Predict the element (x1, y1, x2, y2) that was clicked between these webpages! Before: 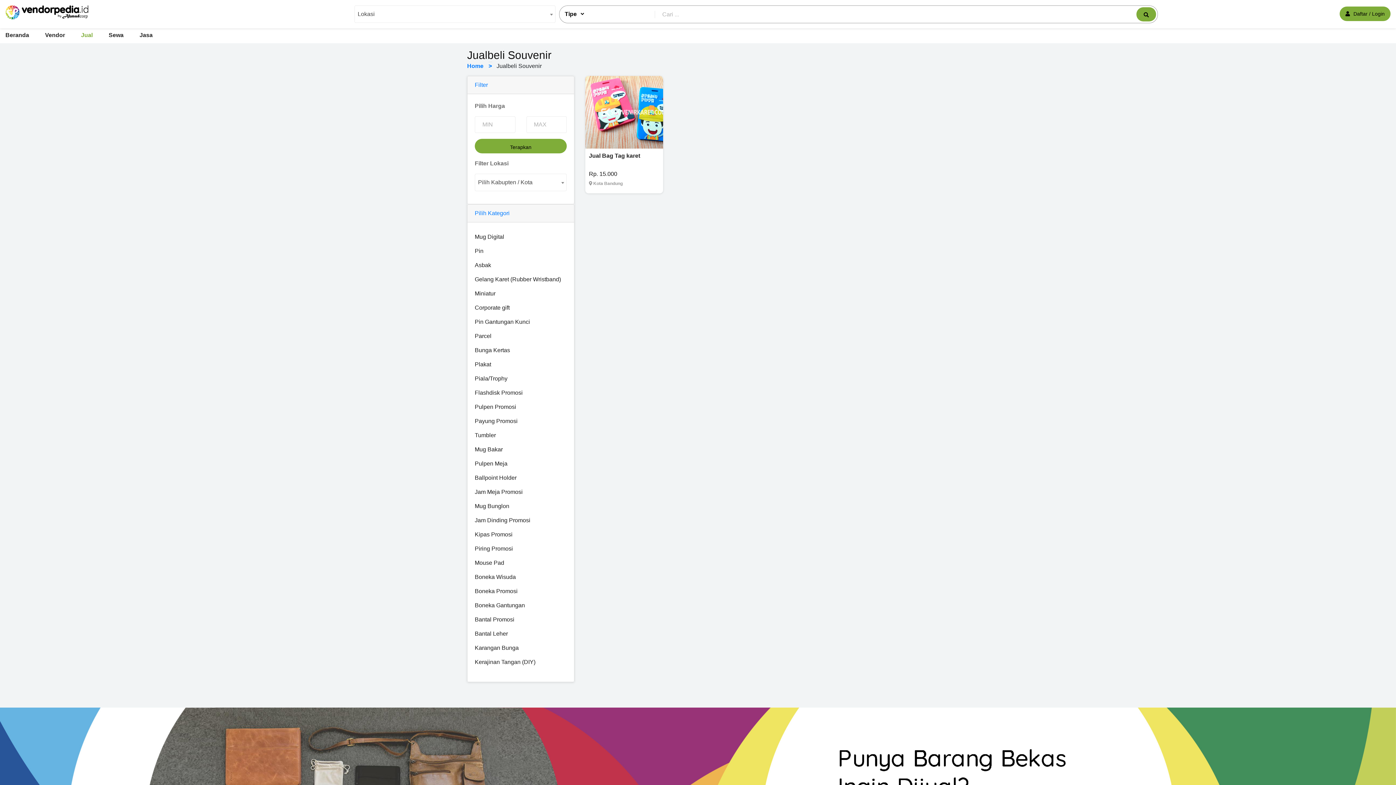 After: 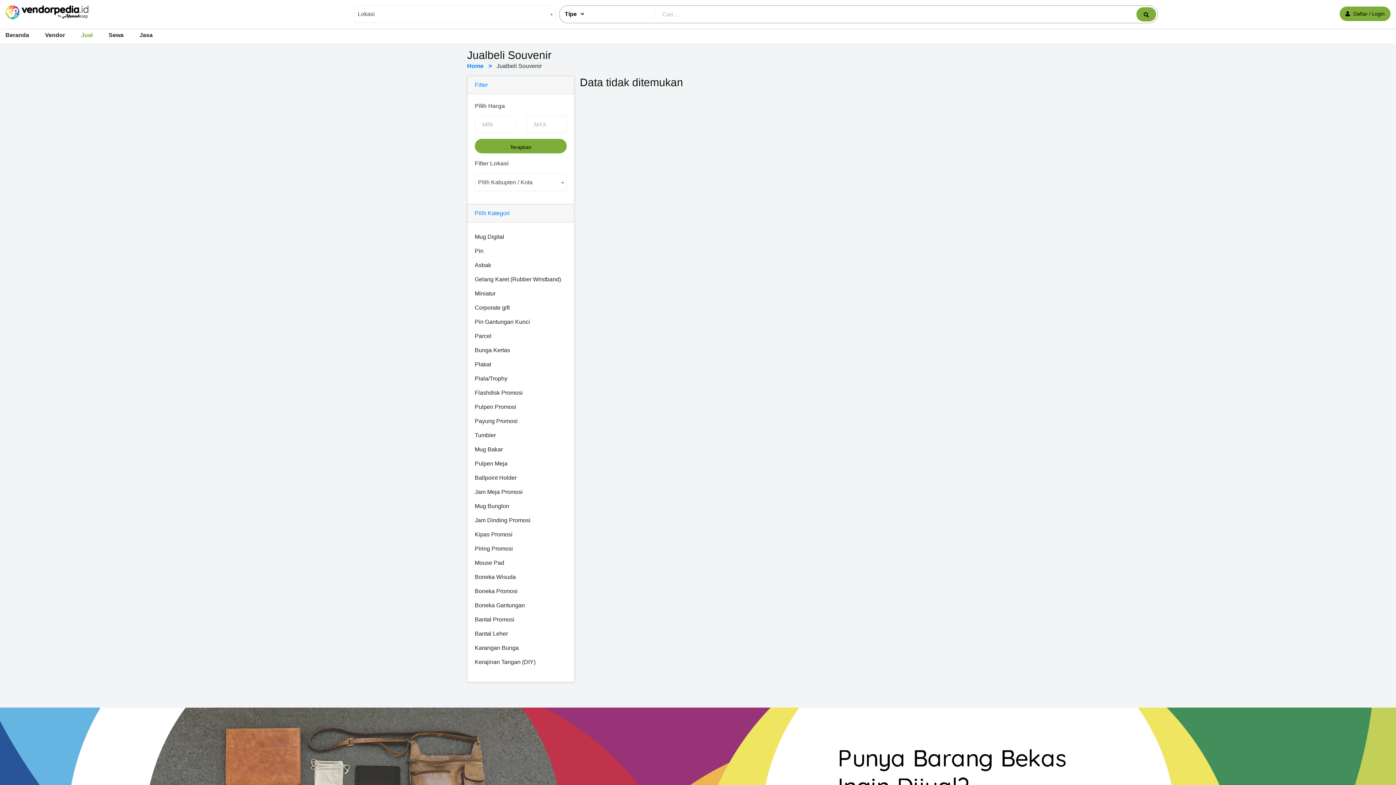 Action: label: Piala/Trophy bbox: (474, 371, 566, 385)